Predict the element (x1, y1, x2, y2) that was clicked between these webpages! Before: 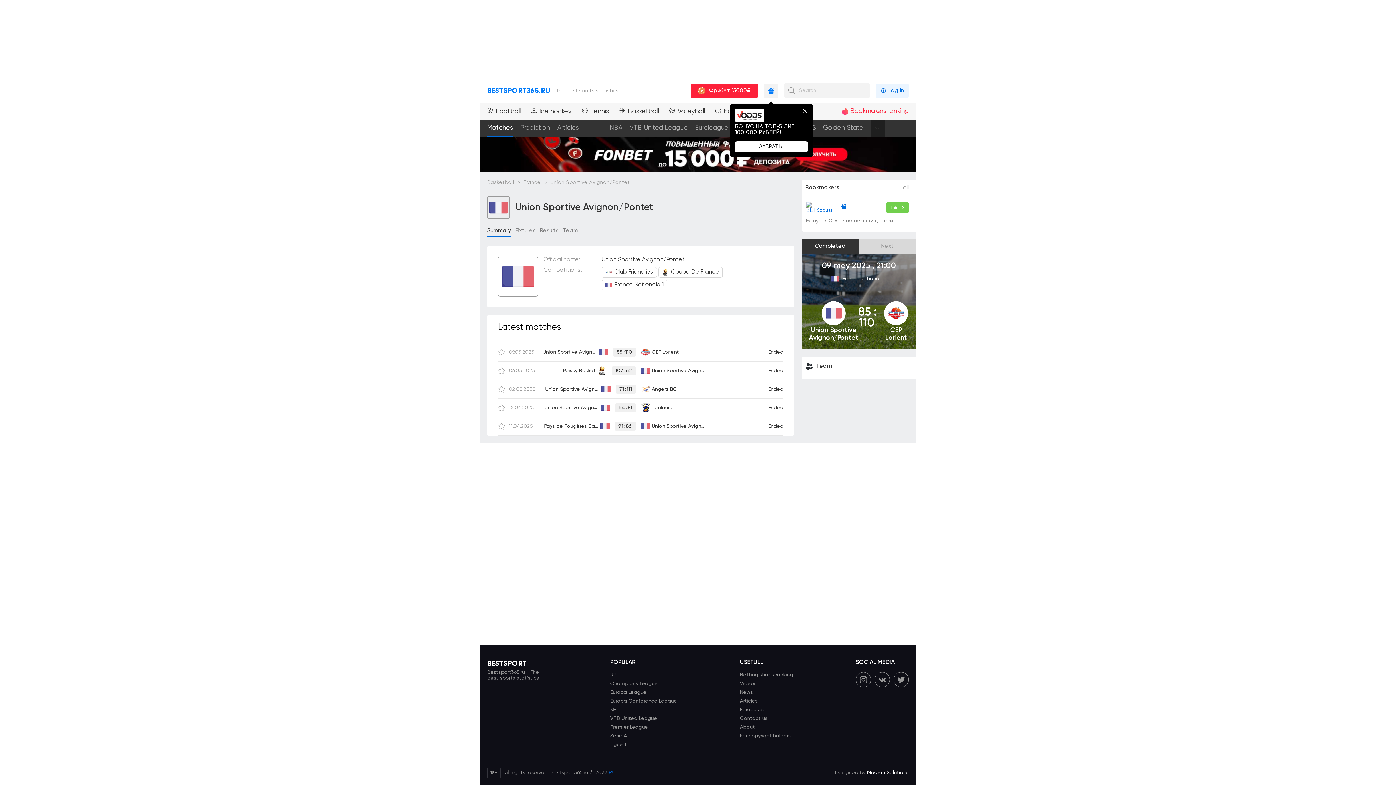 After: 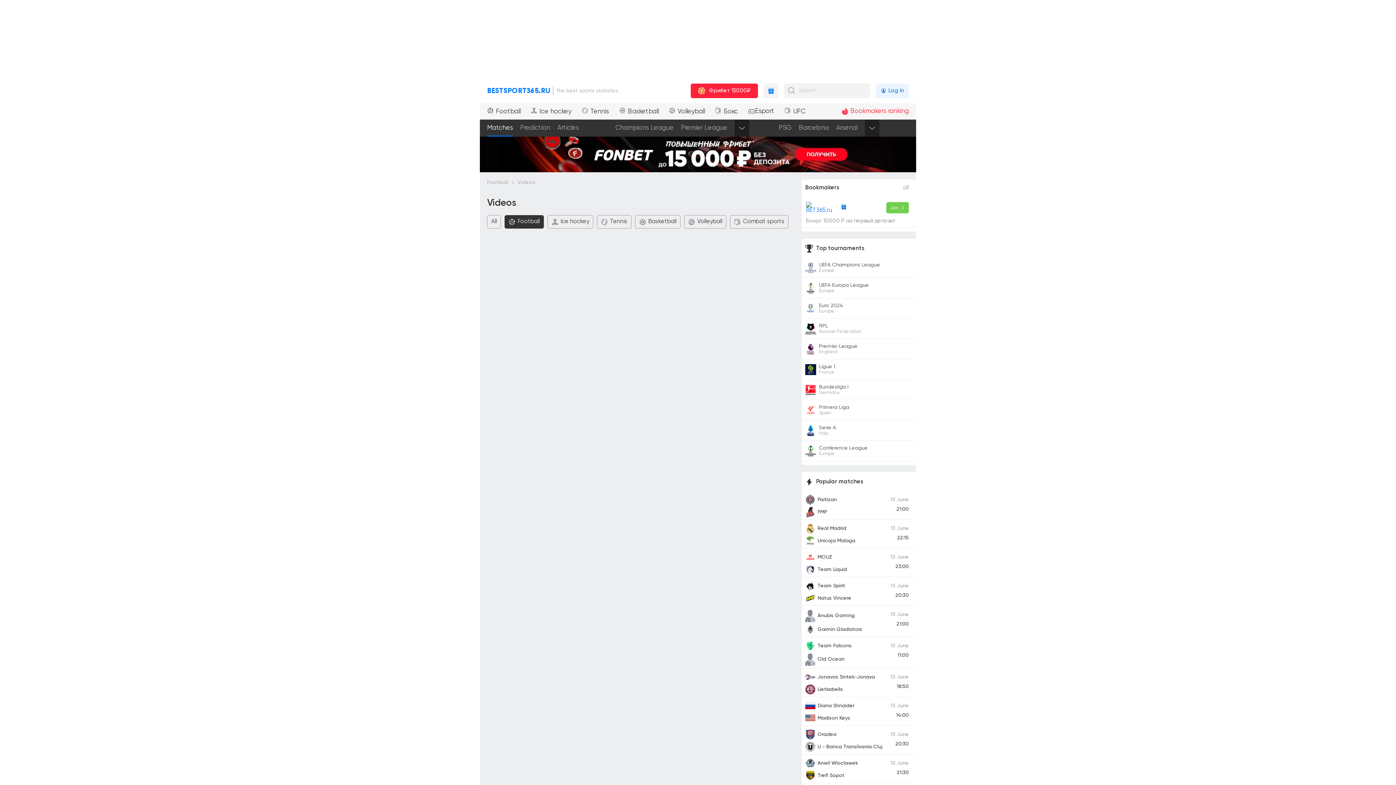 Action: label: Videos bbox: (740, 681, 756, 686)